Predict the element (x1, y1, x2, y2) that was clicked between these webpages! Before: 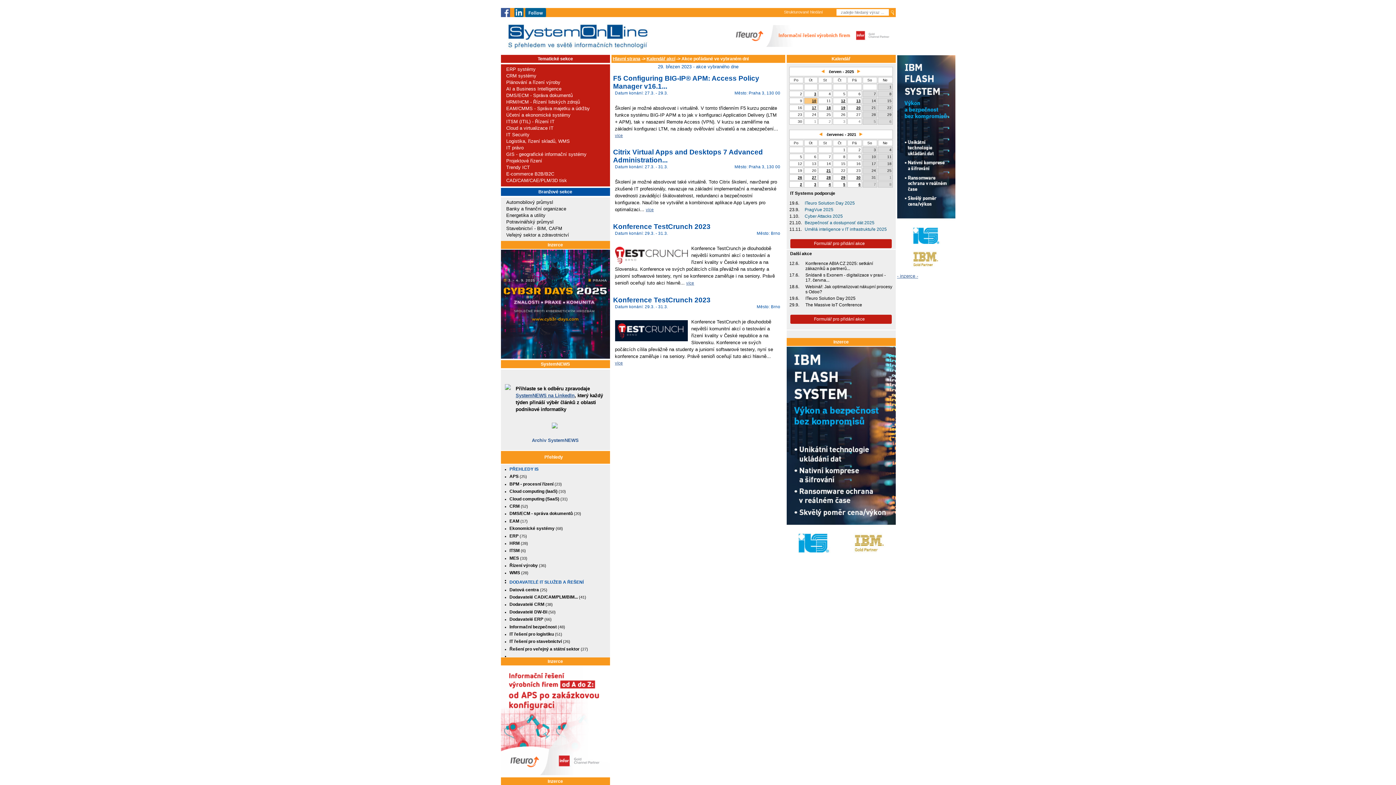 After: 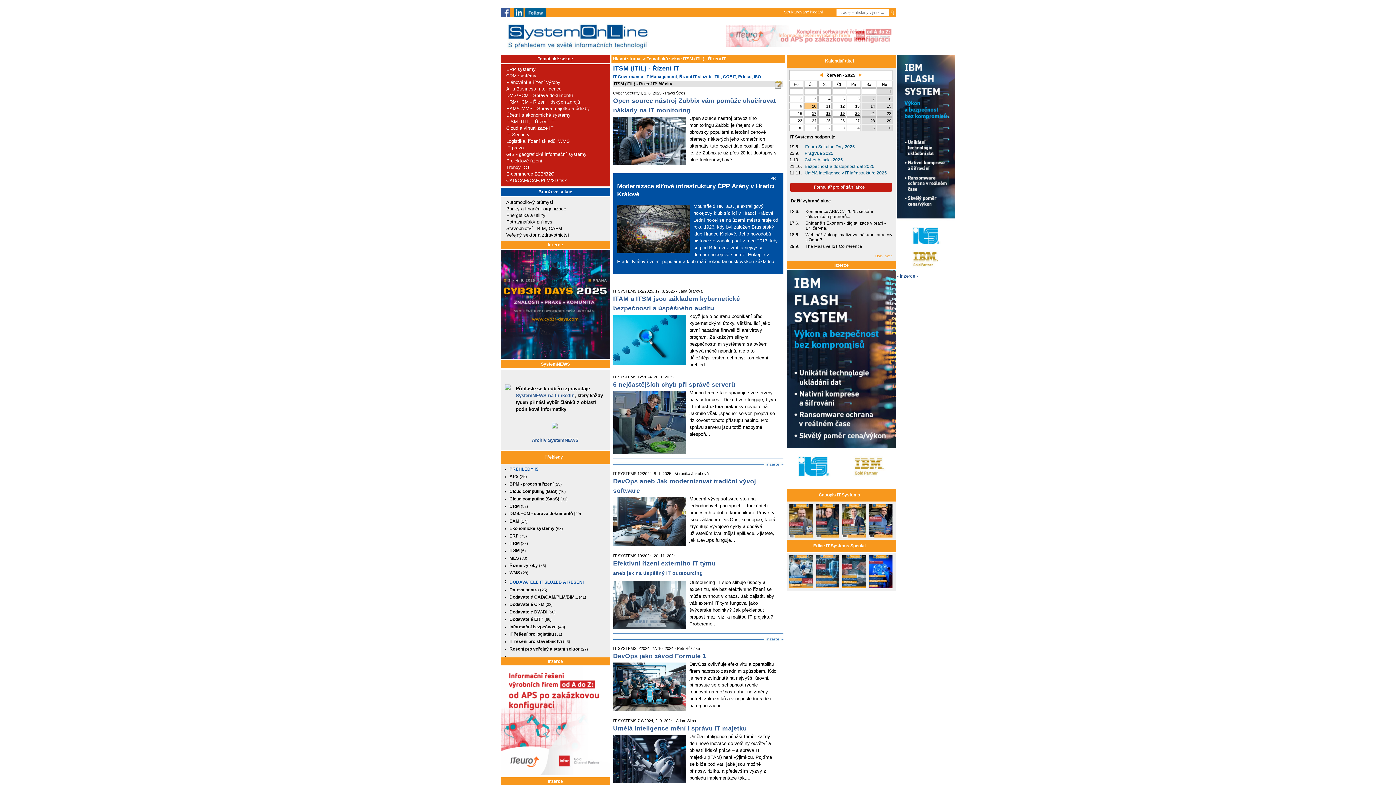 Action: bbox: (506, 118, 554, 124) label: ITSM (ITIL) - Řízení IT